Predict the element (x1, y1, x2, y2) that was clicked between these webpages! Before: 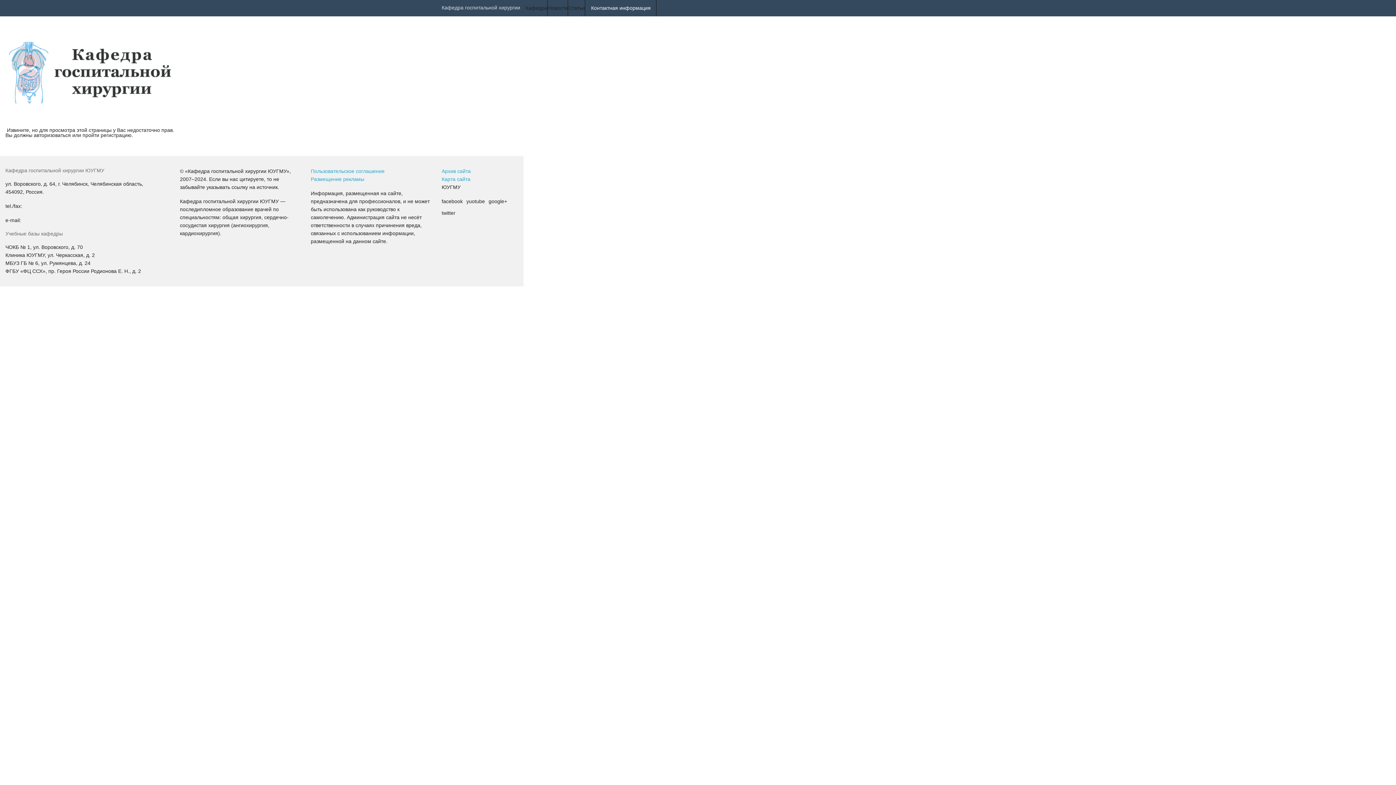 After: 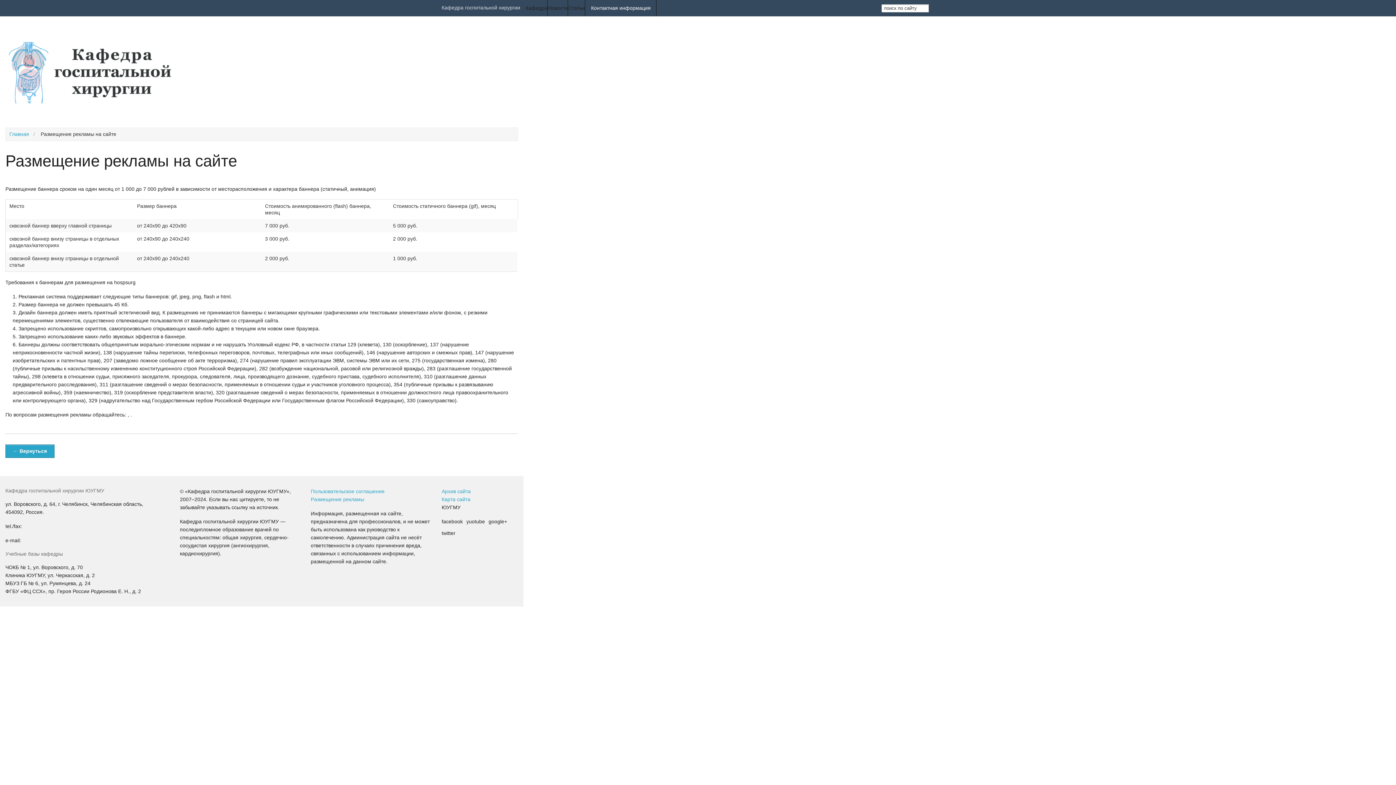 Action: label: Размещение рекламы bbox: (310, 175, 364, 183)